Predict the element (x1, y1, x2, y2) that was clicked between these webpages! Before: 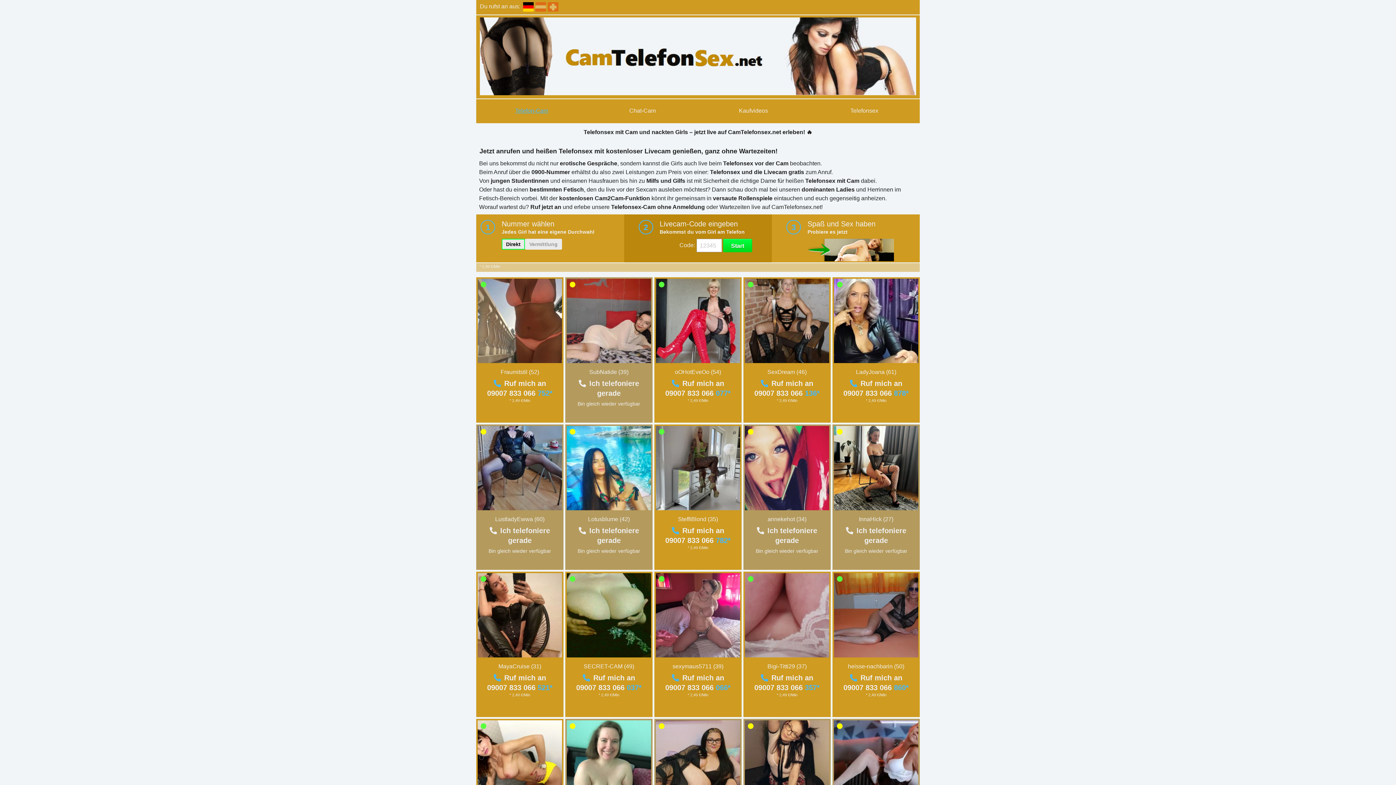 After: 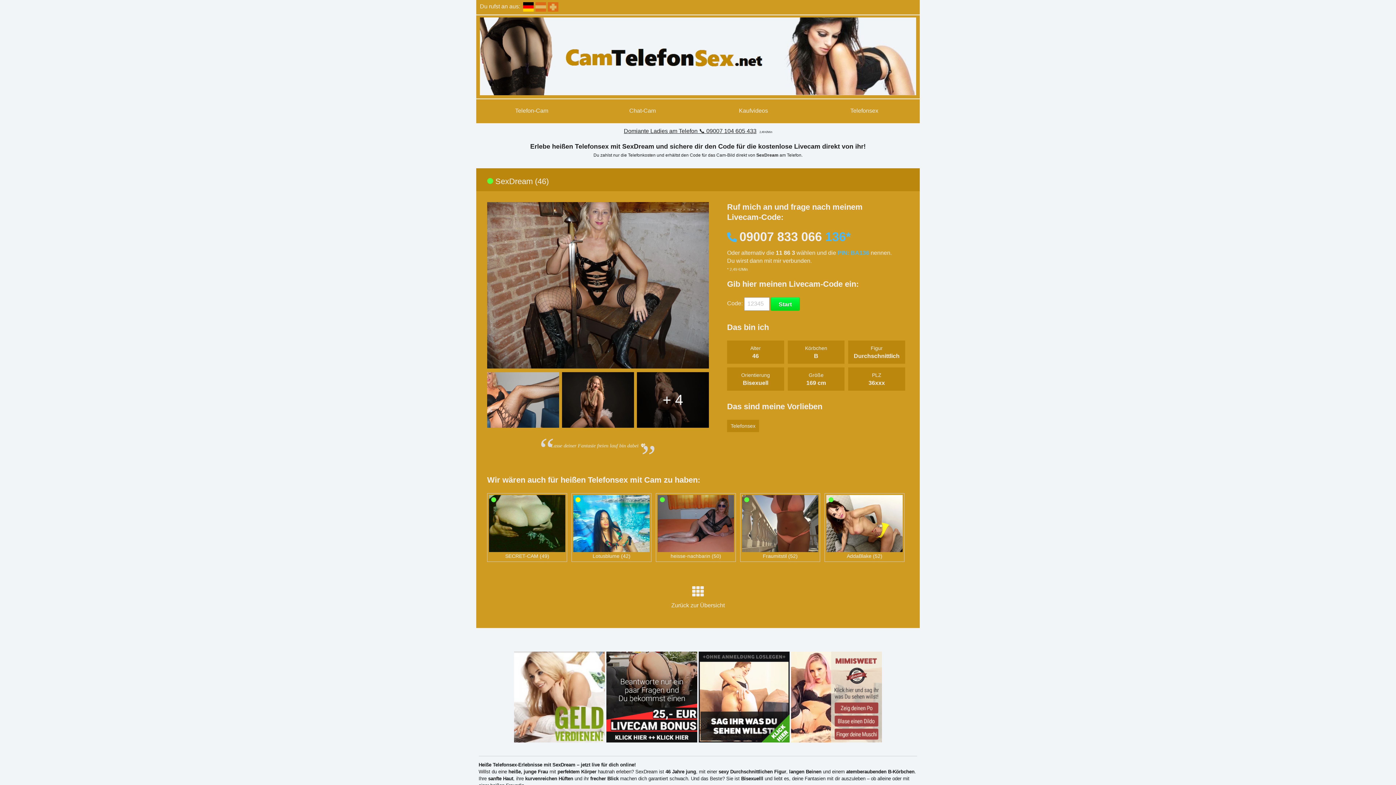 Action: label: SexDream (46) bbox: (767, 369, 806, 375)